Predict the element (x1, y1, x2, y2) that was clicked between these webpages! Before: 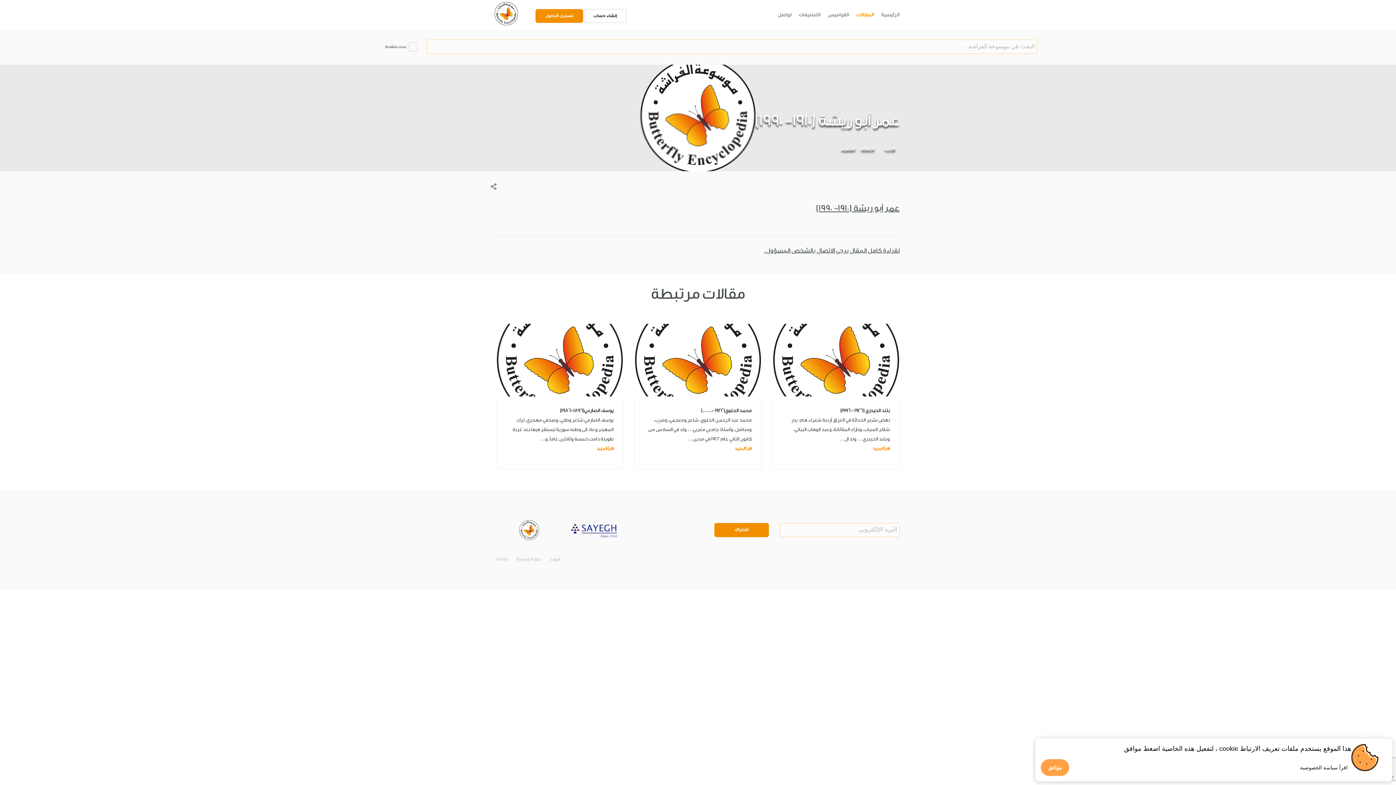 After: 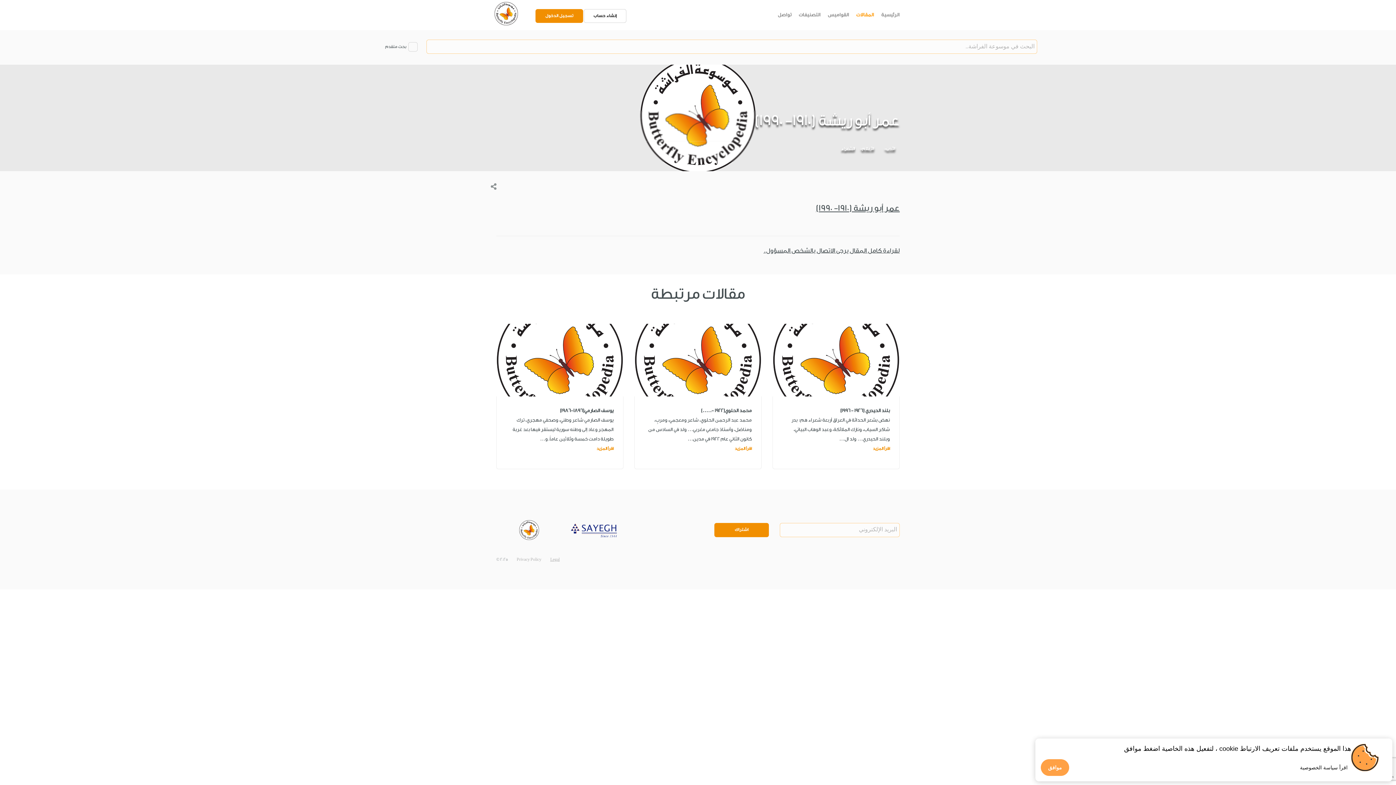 Action: bbox: (550, 557, 559, 562) label: Legal